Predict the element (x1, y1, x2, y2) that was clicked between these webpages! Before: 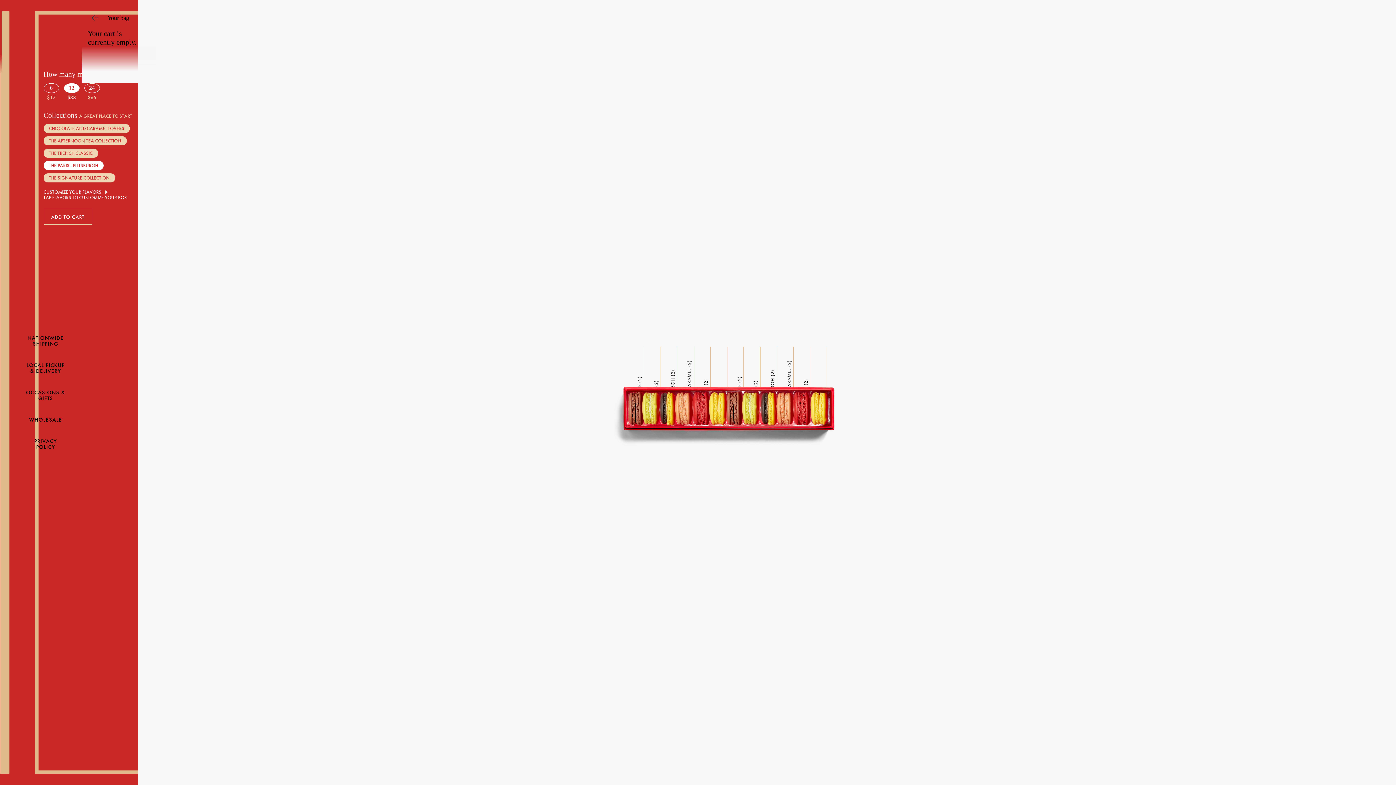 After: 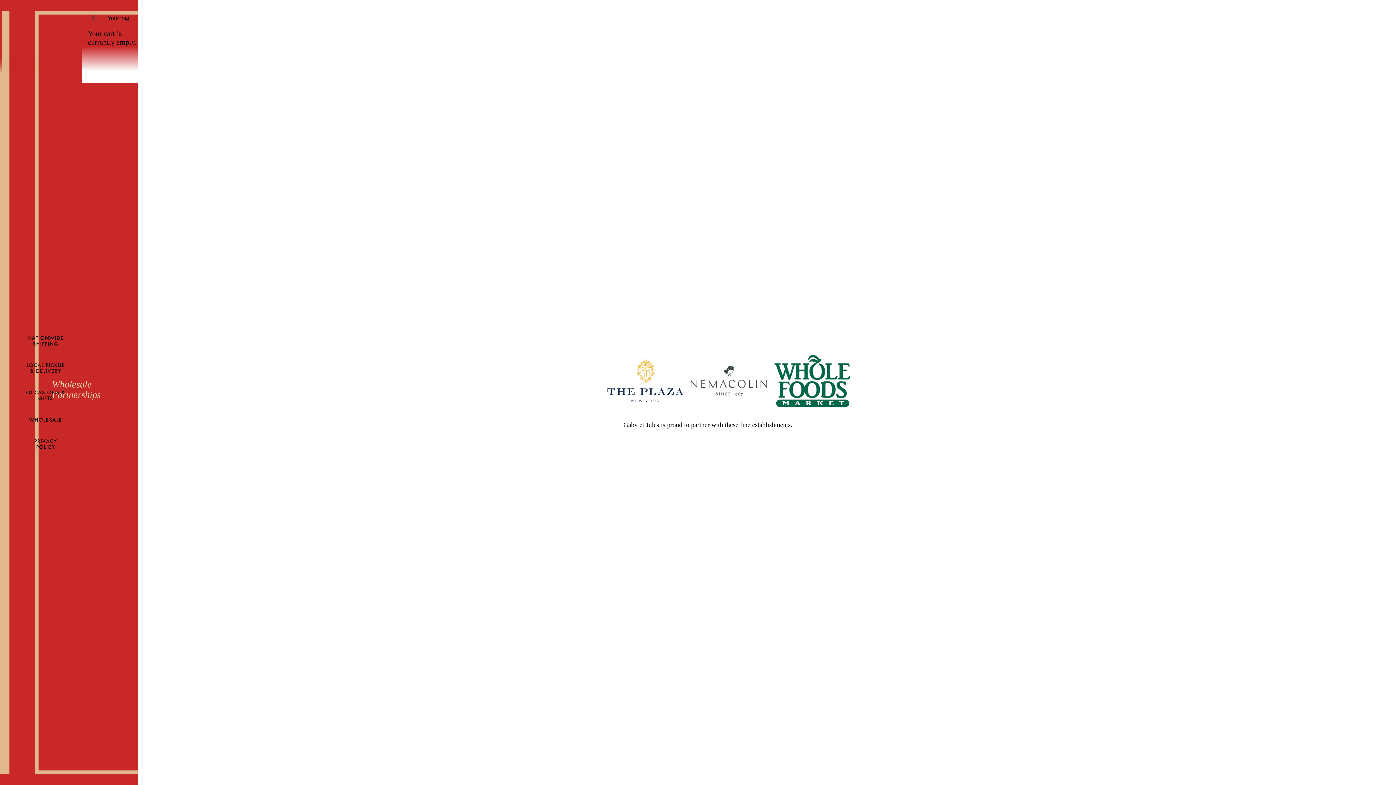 Action: label: WHOLESALE bbox: (25, 417, 65, 422)